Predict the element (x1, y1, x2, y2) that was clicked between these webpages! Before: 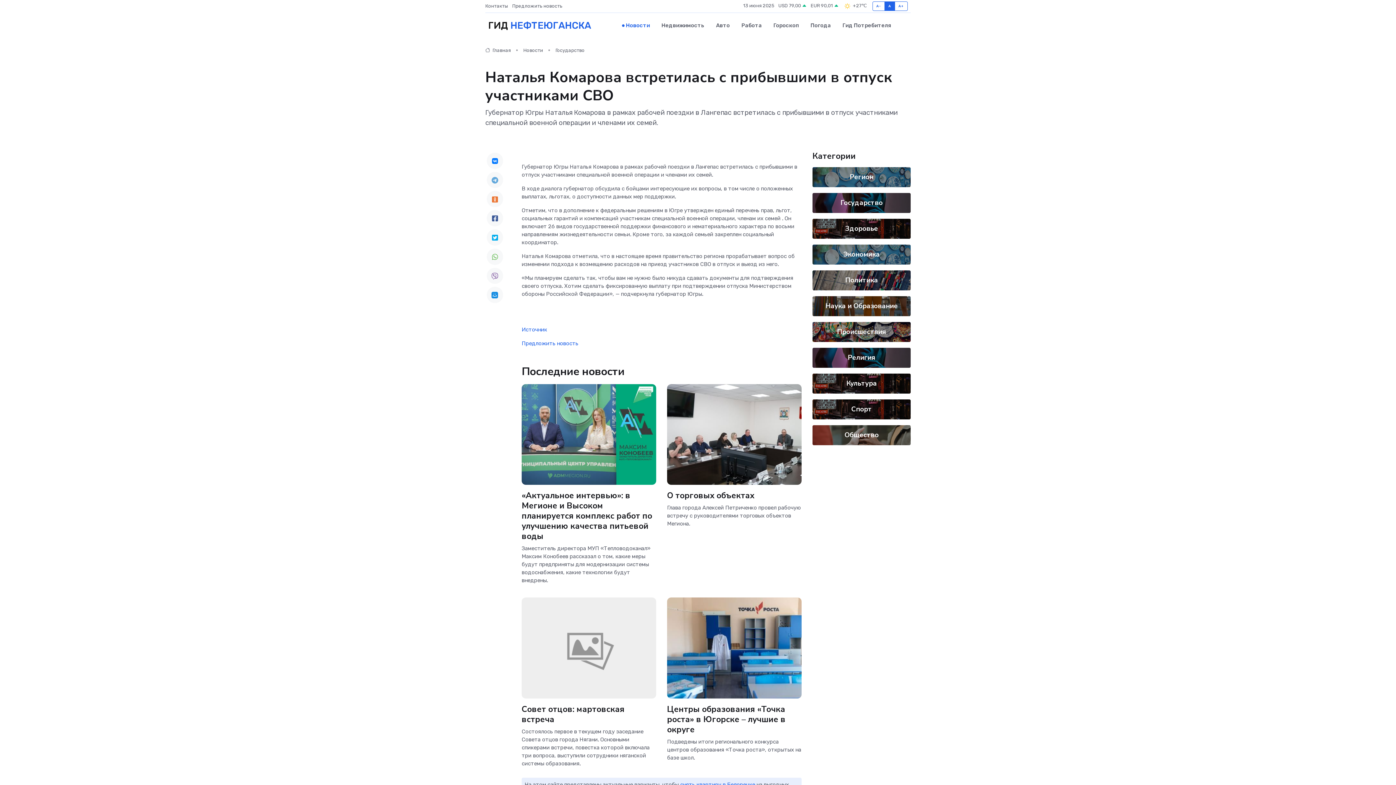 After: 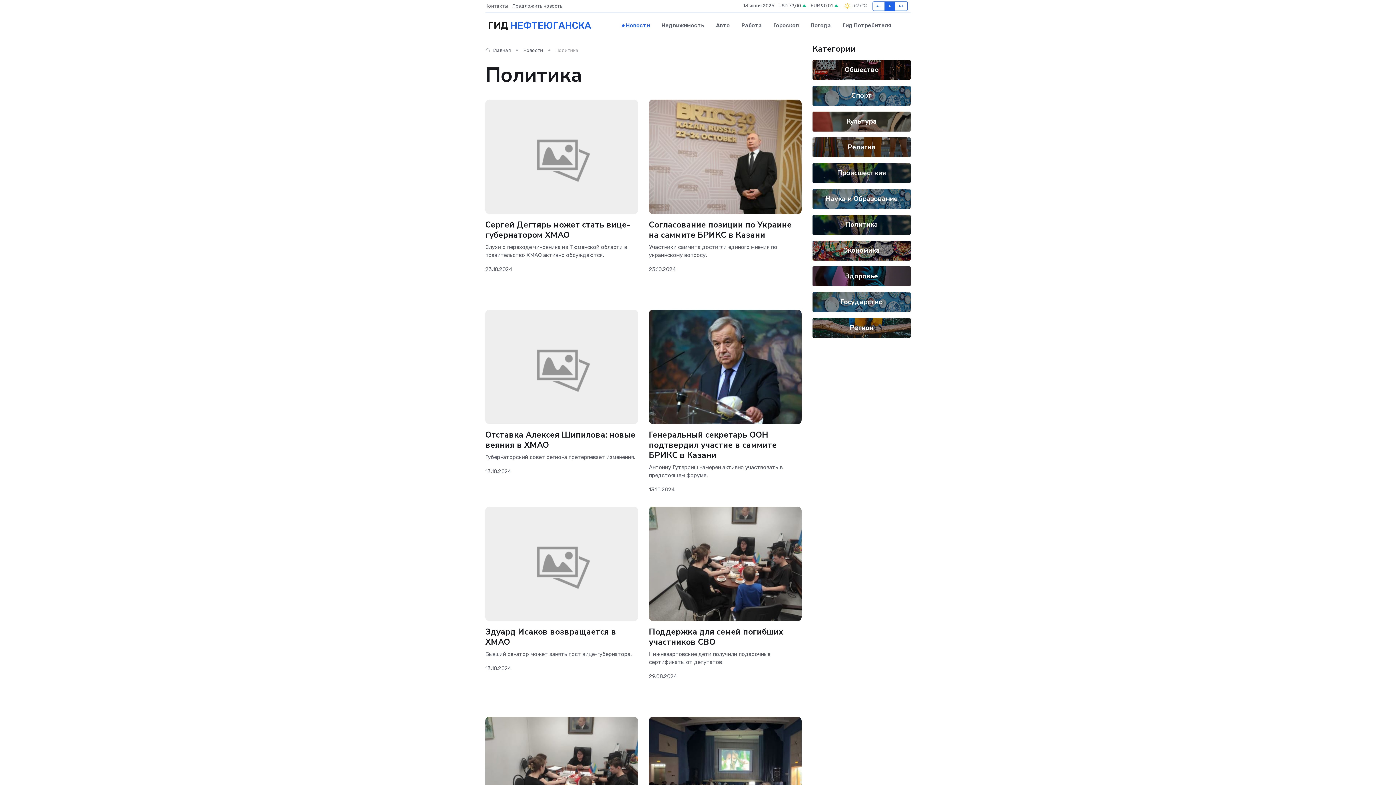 Action: bbox: (845, 275, 878, 285) label: Политика